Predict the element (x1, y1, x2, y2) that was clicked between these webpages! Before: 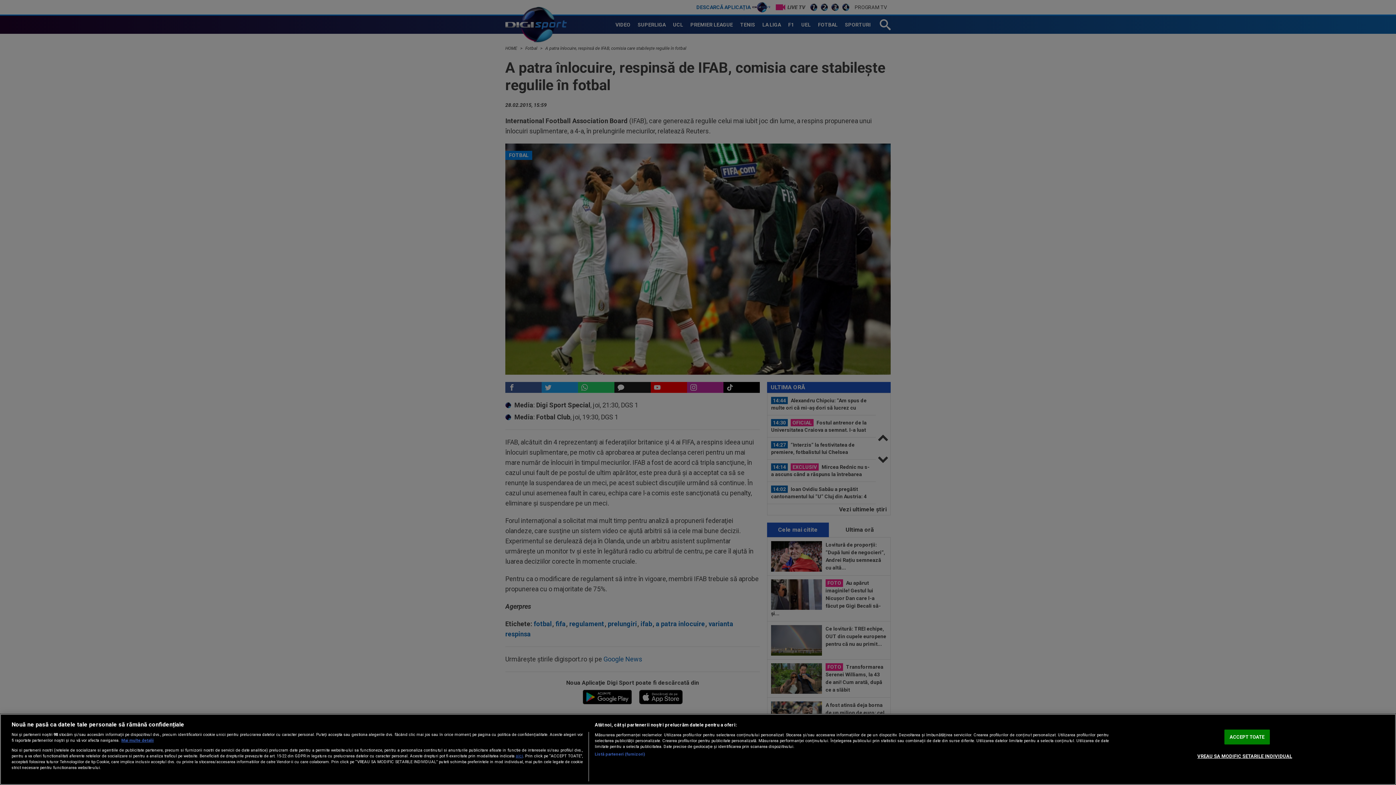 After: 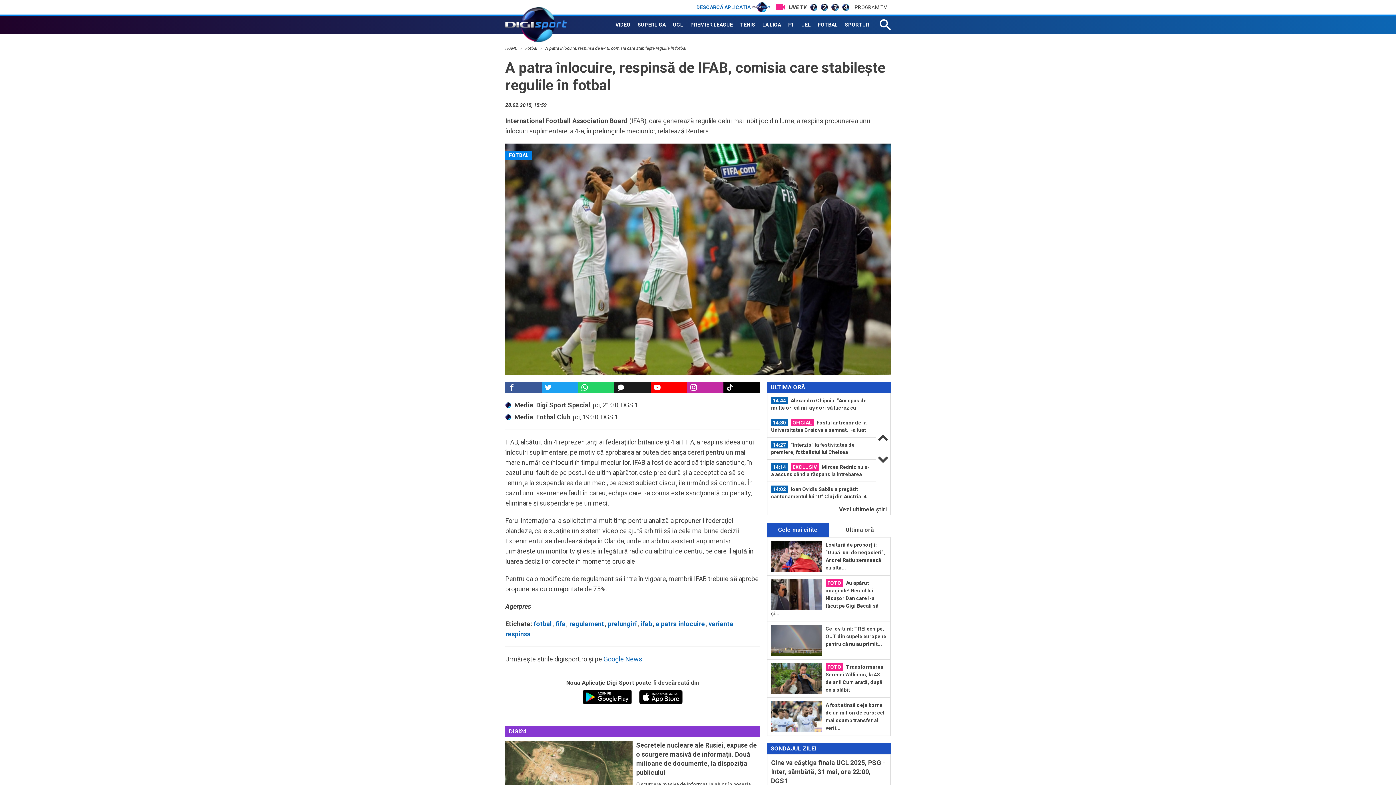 Action: label: ACCEPT TOATE bbox: (1224, 729, 1270, 744)